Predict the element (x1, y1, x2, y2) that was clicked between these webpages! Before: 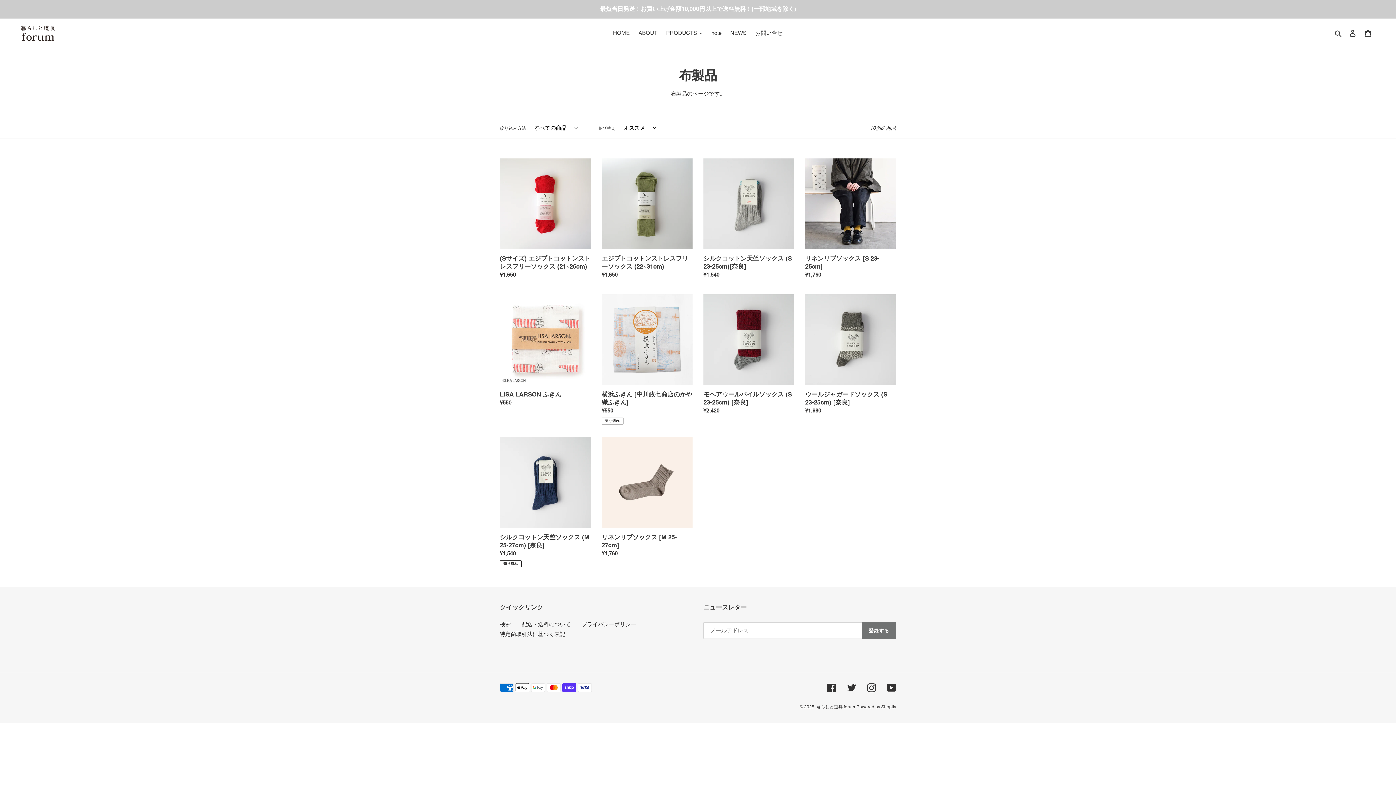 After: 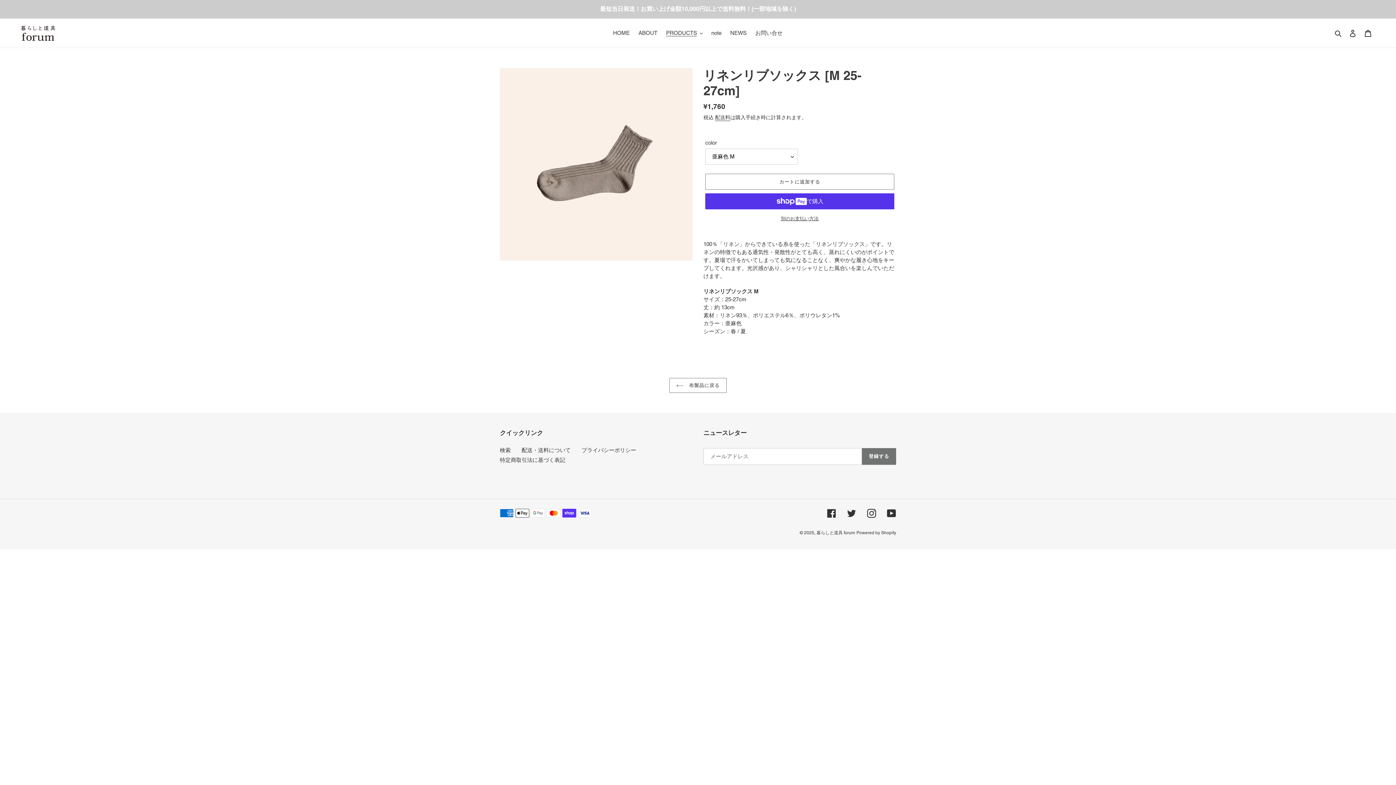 Action: bbox: (601, 437, 692, 560) label: リネンリブソックス [M 25-27cm]